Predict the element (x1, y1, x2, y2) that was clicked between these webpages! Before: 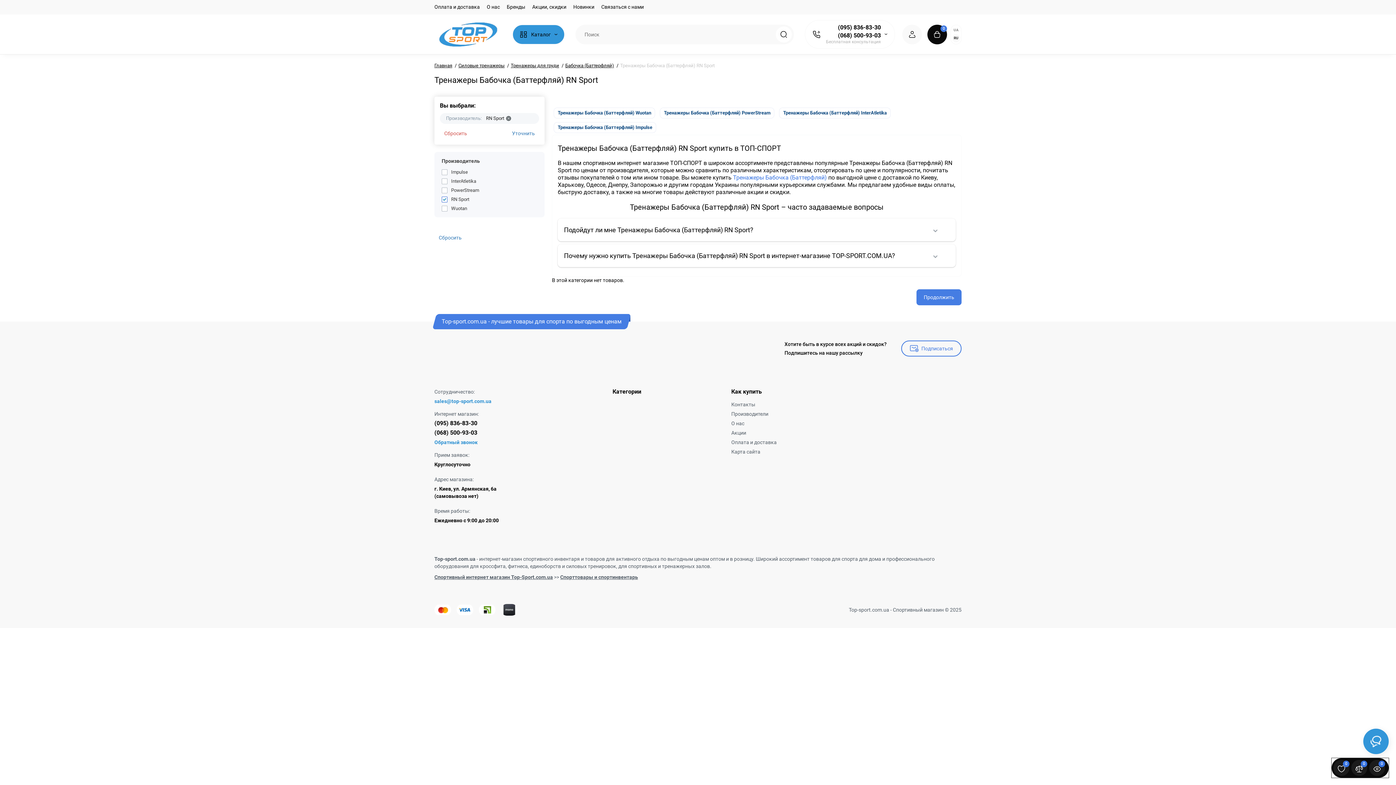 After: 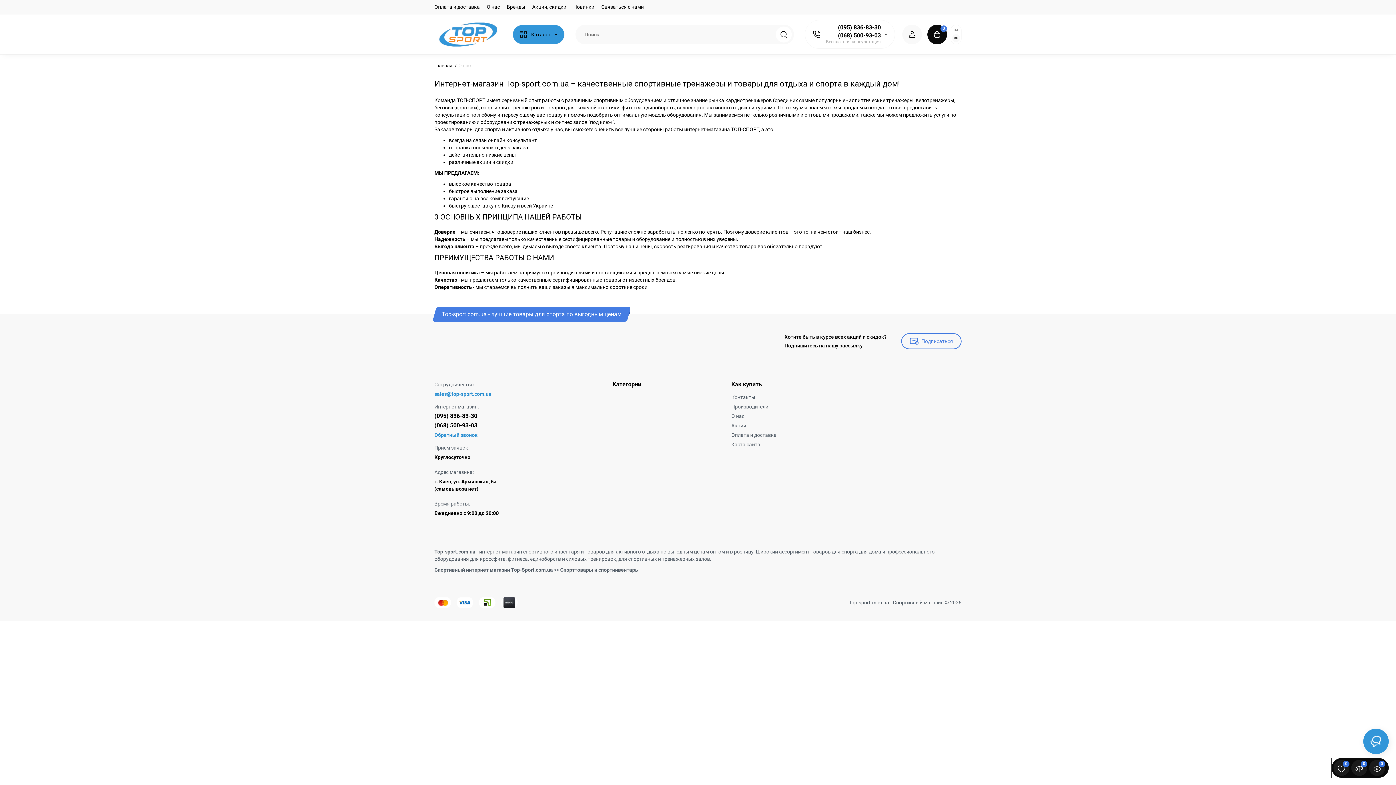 Action: label: О нас bbox: (484, 1, 502, 12)